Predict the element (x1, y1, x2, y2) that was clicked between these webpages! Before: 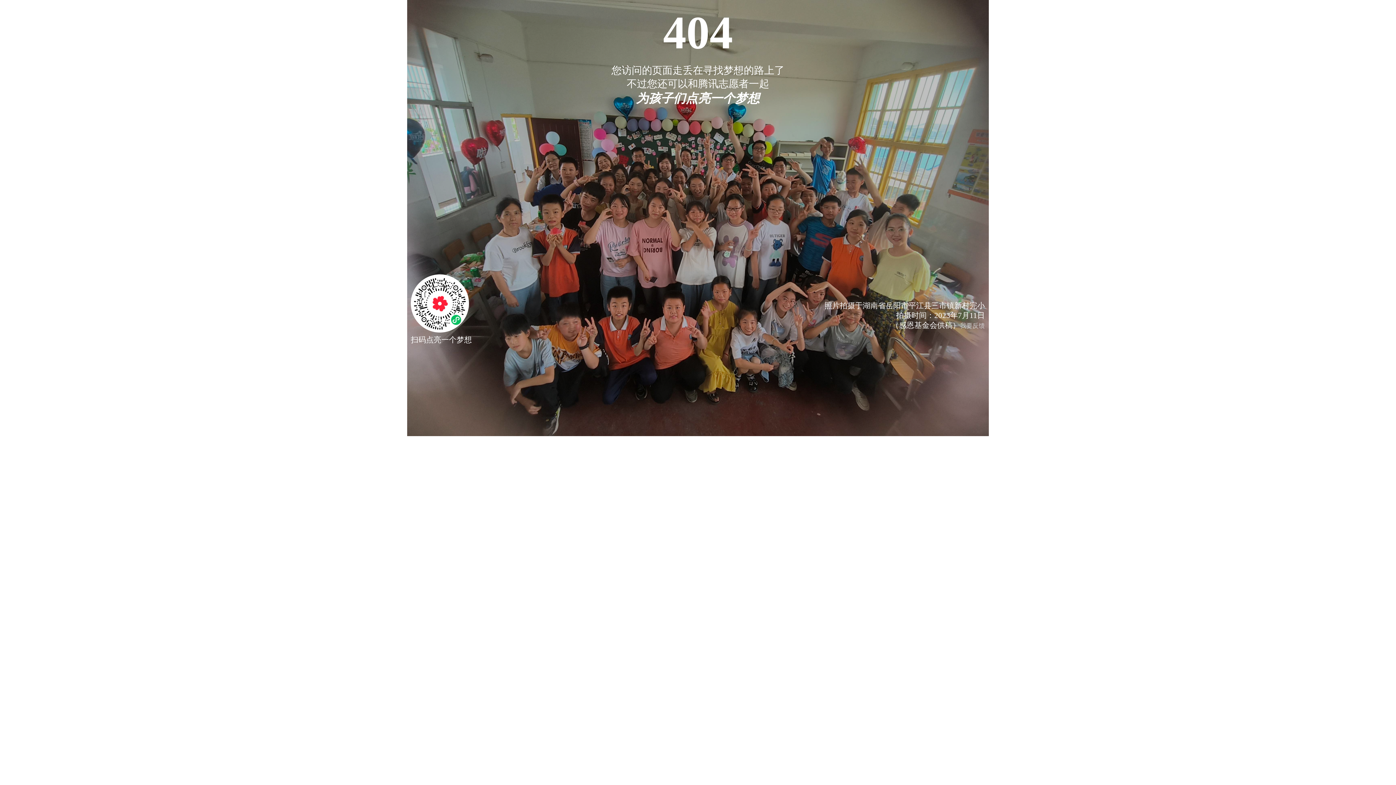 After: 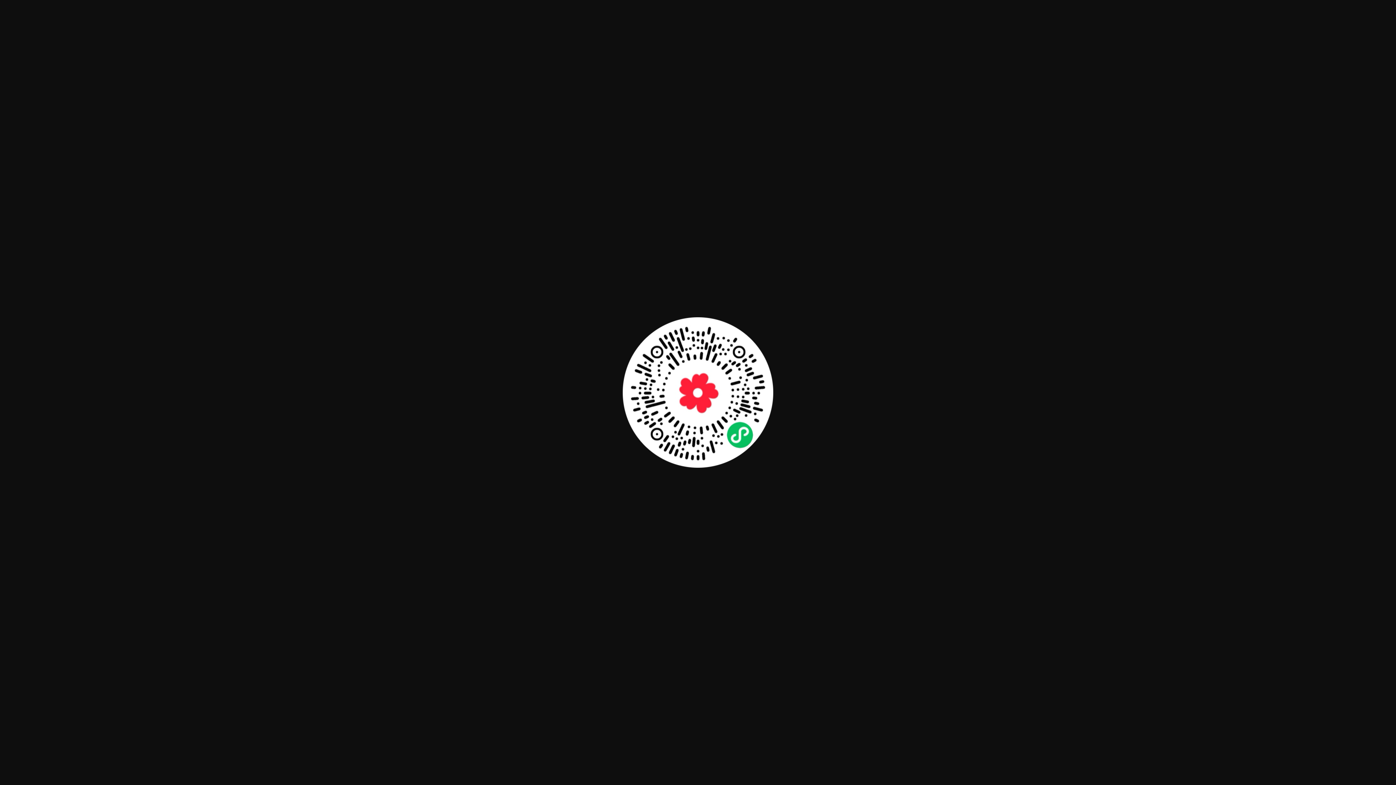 Action: bbox: (410, 325, 469, 334)